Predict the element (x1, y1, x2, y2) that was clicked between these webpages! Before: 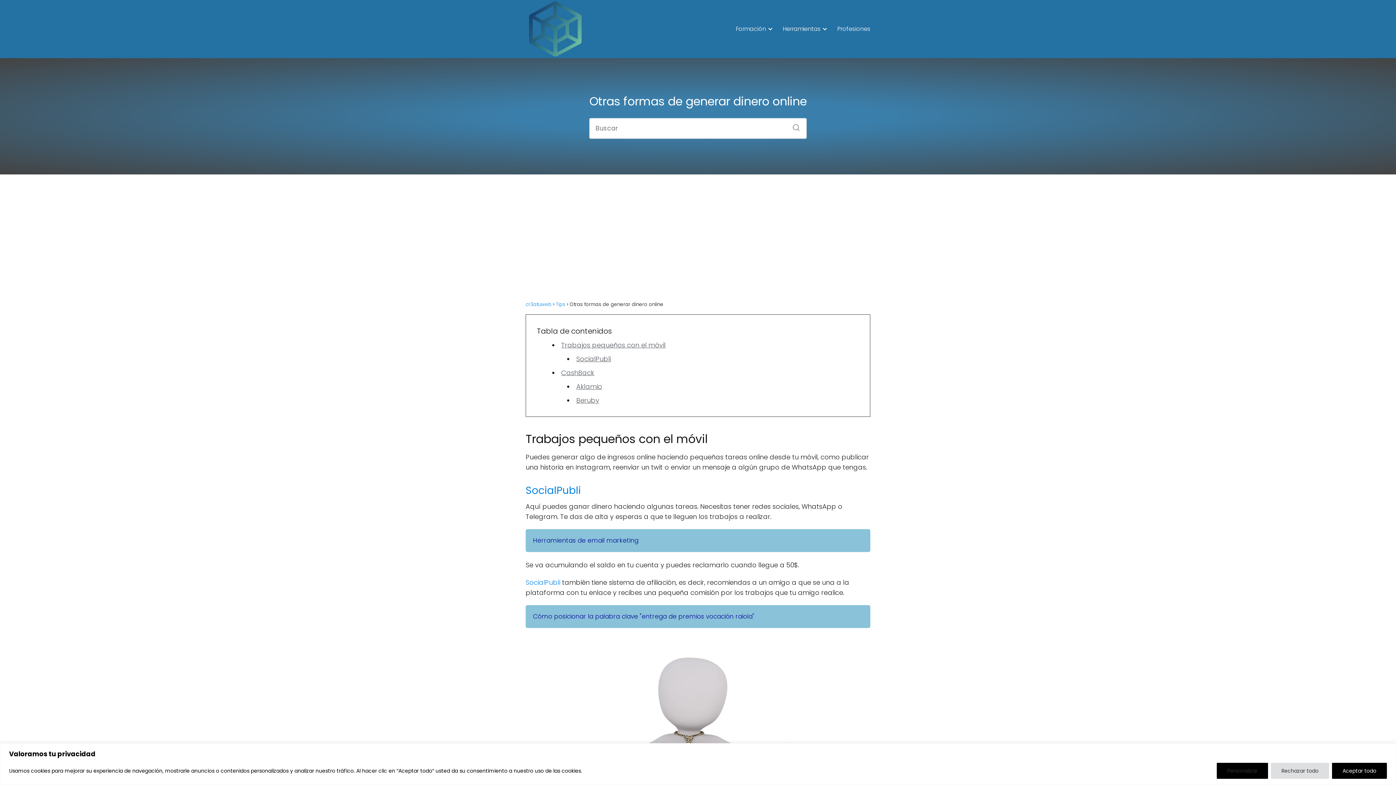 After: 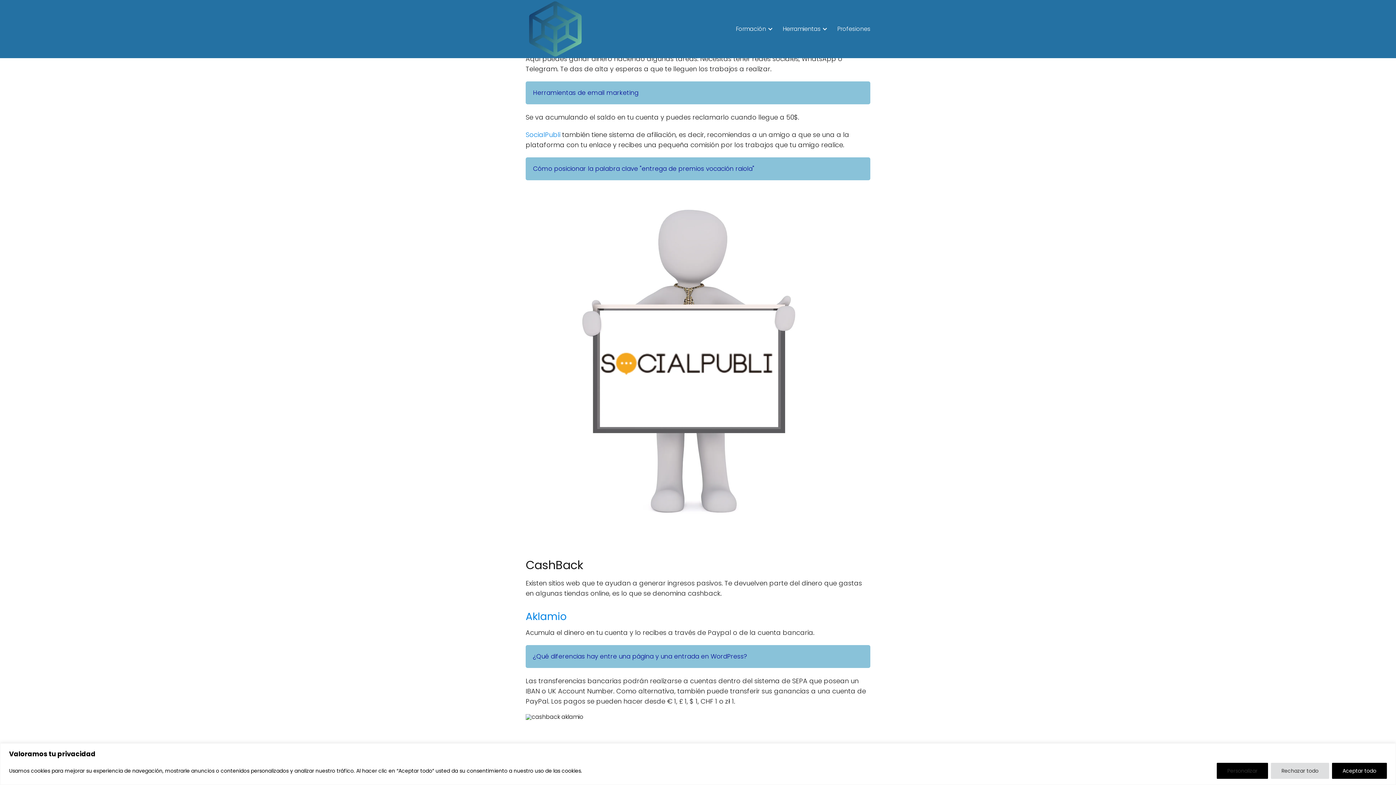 Action: label: SocialPubli bbox: (576, 354, 610, 363)